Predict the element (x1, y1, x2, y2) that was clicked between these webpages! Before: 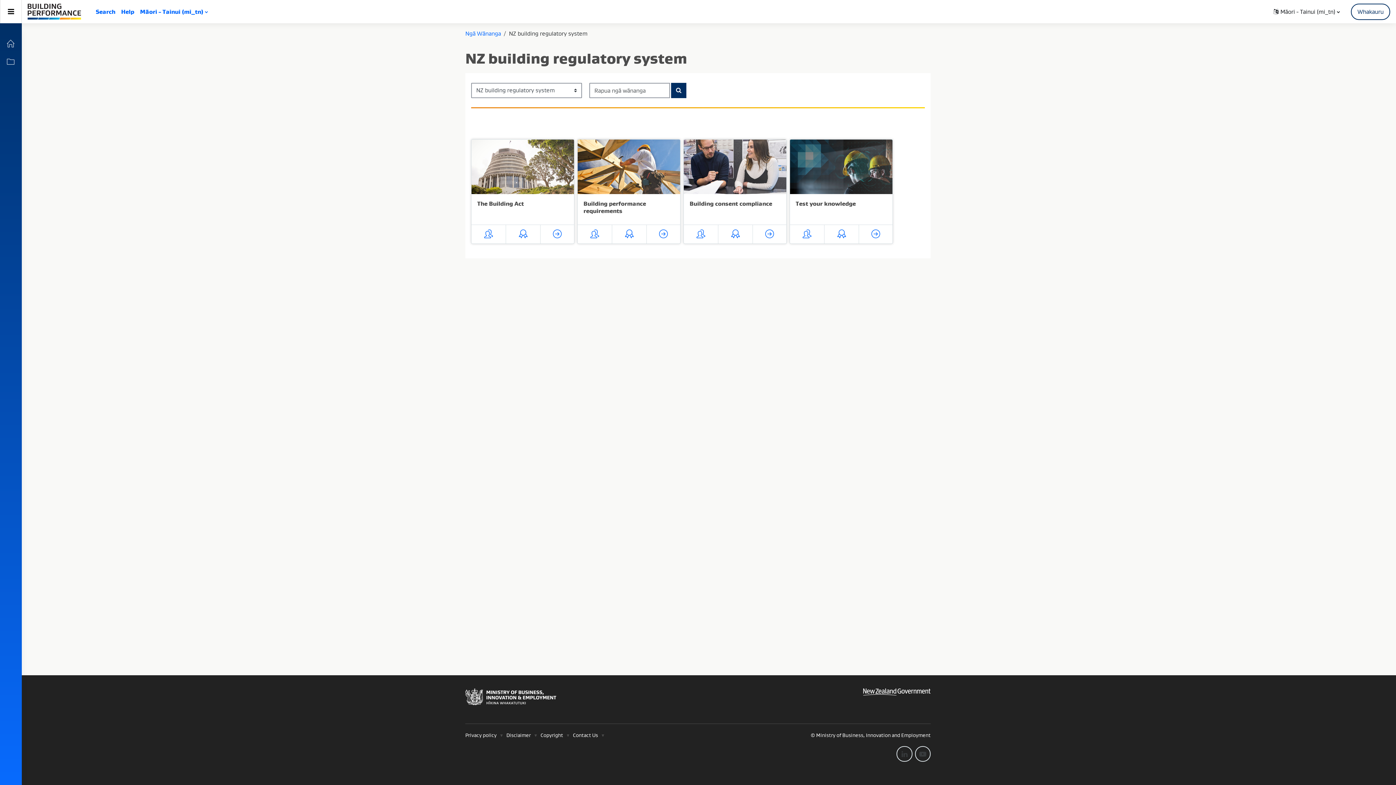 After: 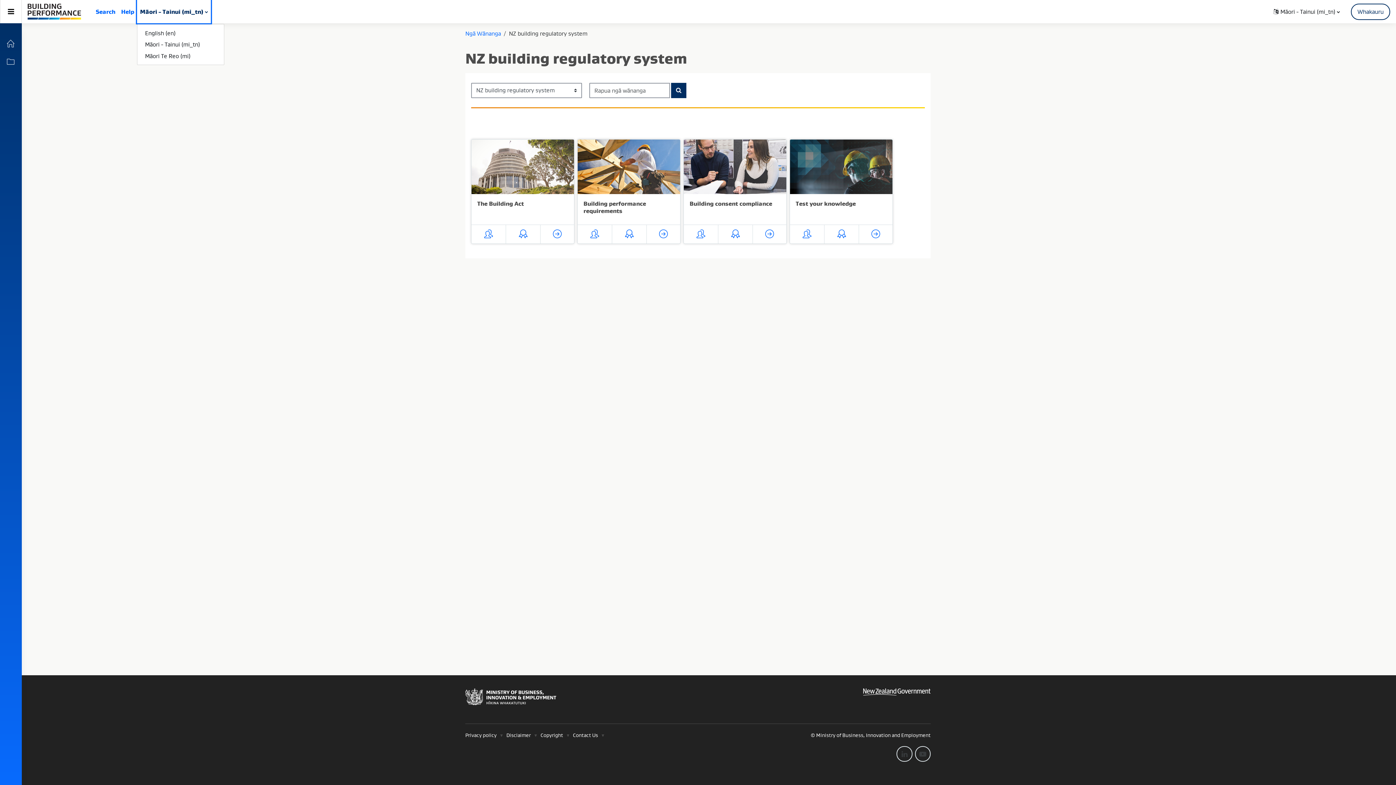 Action: bbox: (137, 0, 210, 23) label: Māori - Tainui ‎(mi_tn)‎